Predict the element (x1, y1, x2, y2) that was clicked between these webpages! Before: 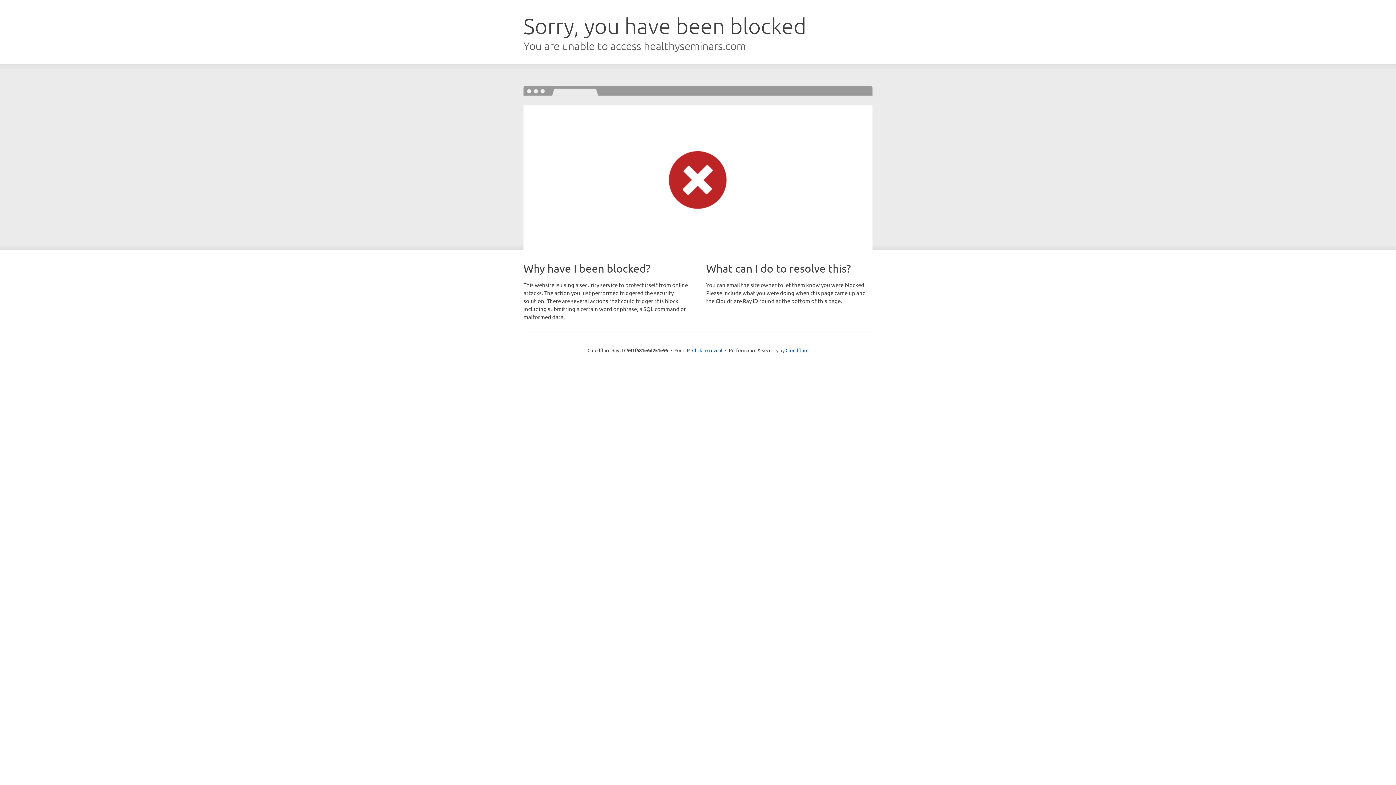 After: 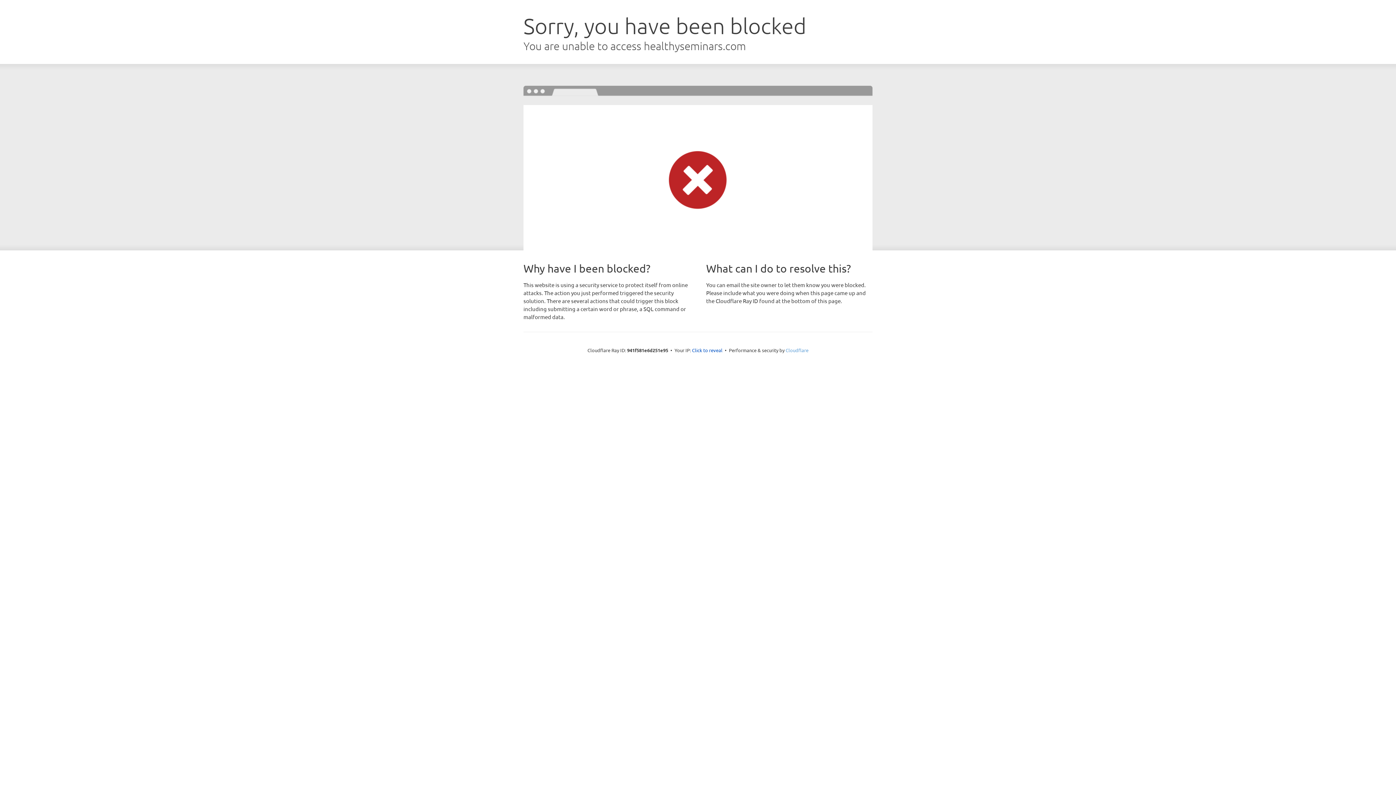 Action: bbox: (785, 347, 808, 353) label: Cloudflare